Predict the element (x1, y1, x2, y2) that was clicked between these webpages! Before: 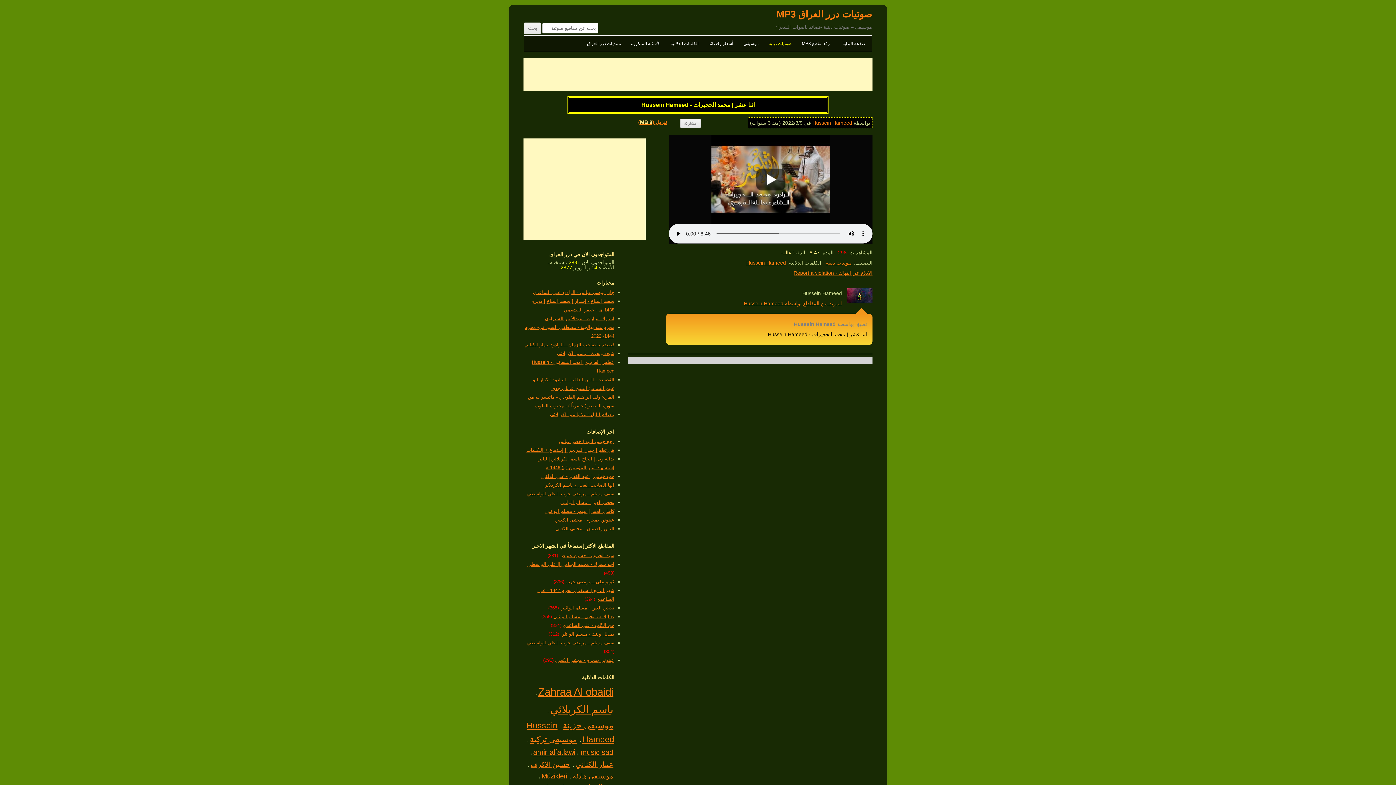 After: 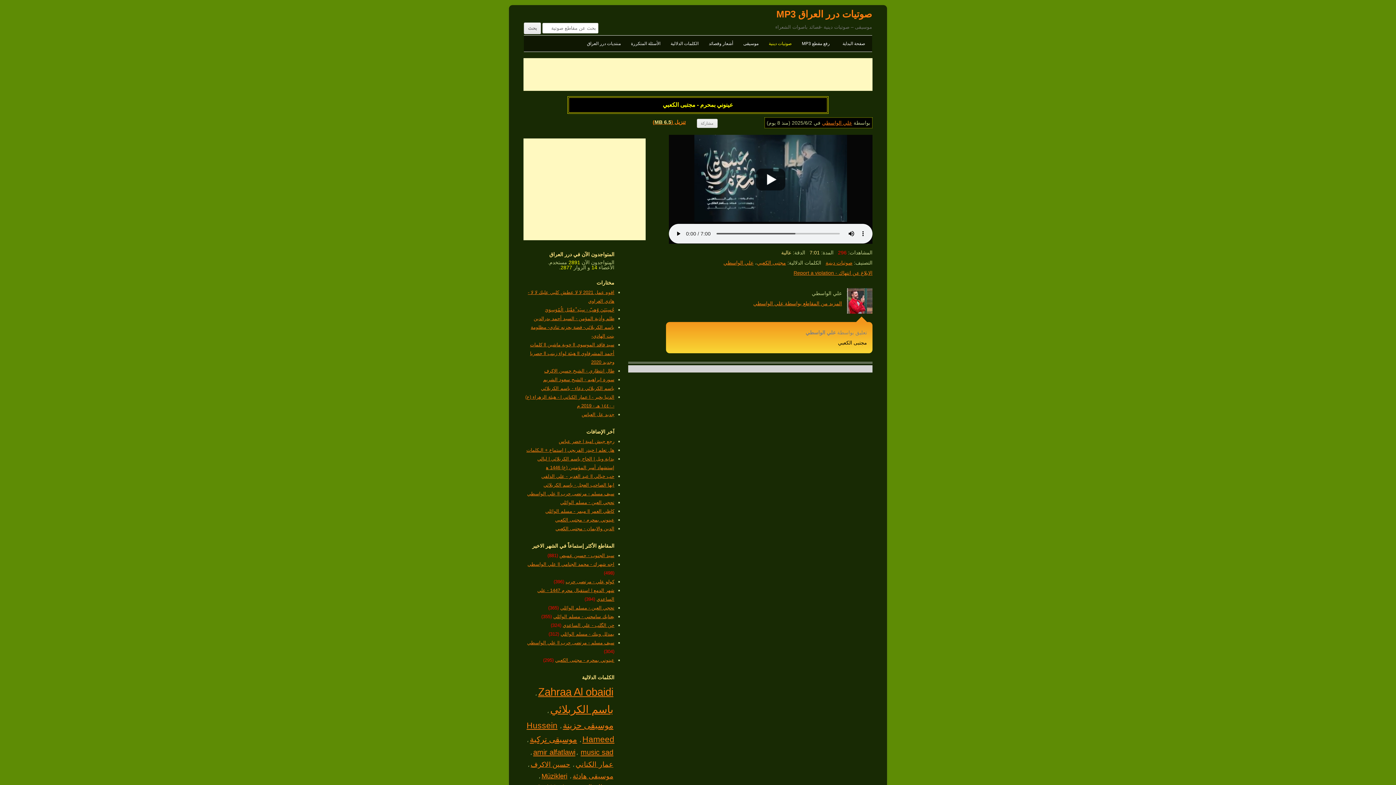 Action: label: عينوني بمحرم - مجتبى الكعبي bbox: (555, 517, 614, 522)